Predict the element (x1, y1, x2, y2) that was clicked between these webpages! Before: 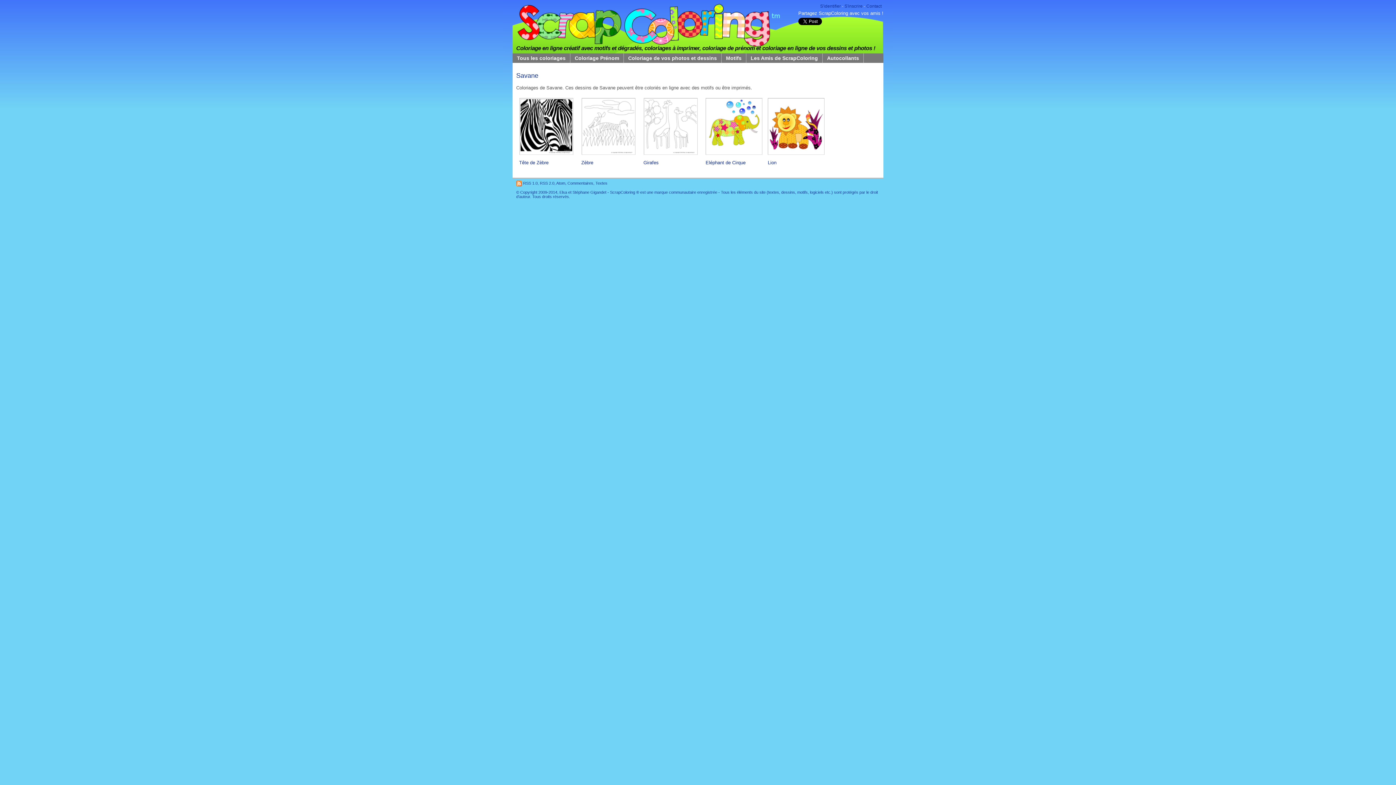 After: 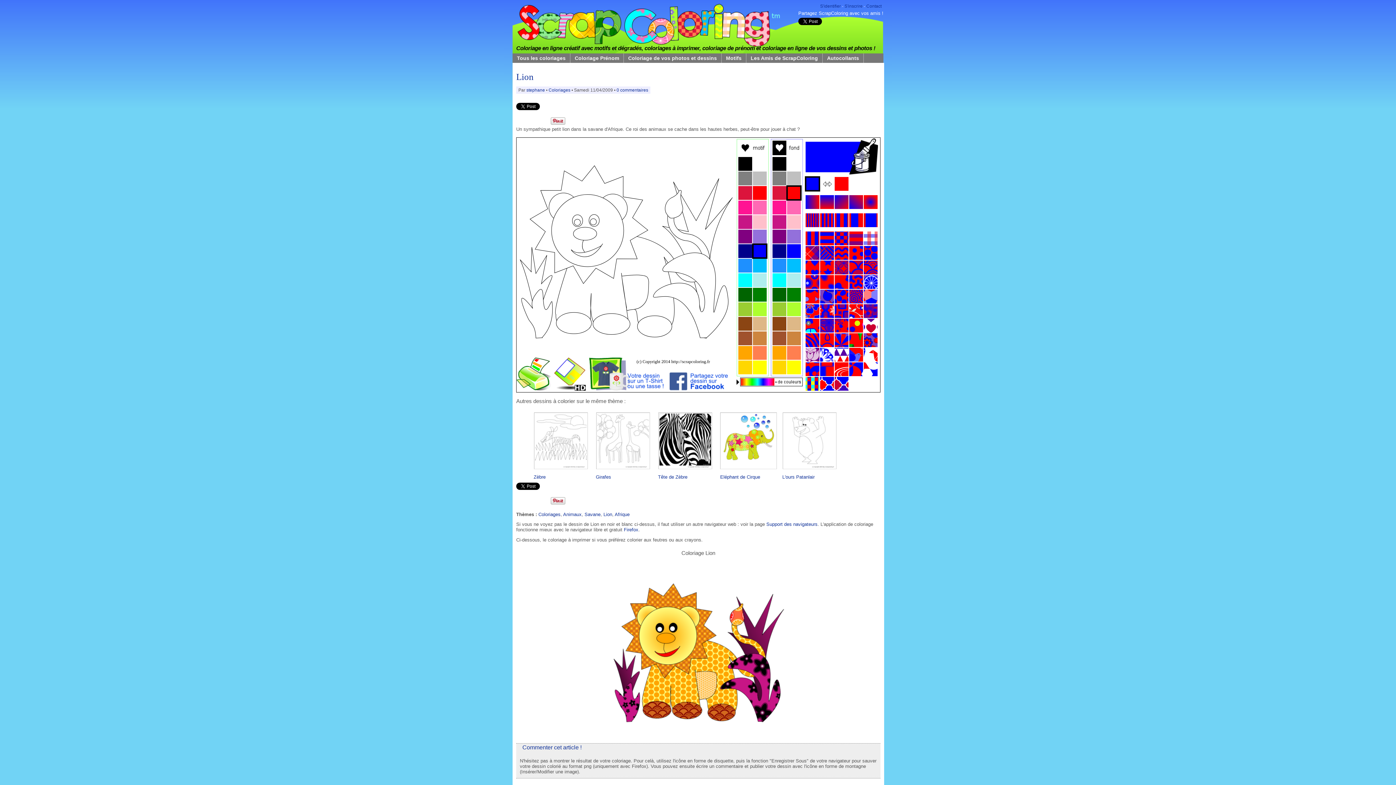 Action: label: Lion bbox: (768, 159, 776, 165)